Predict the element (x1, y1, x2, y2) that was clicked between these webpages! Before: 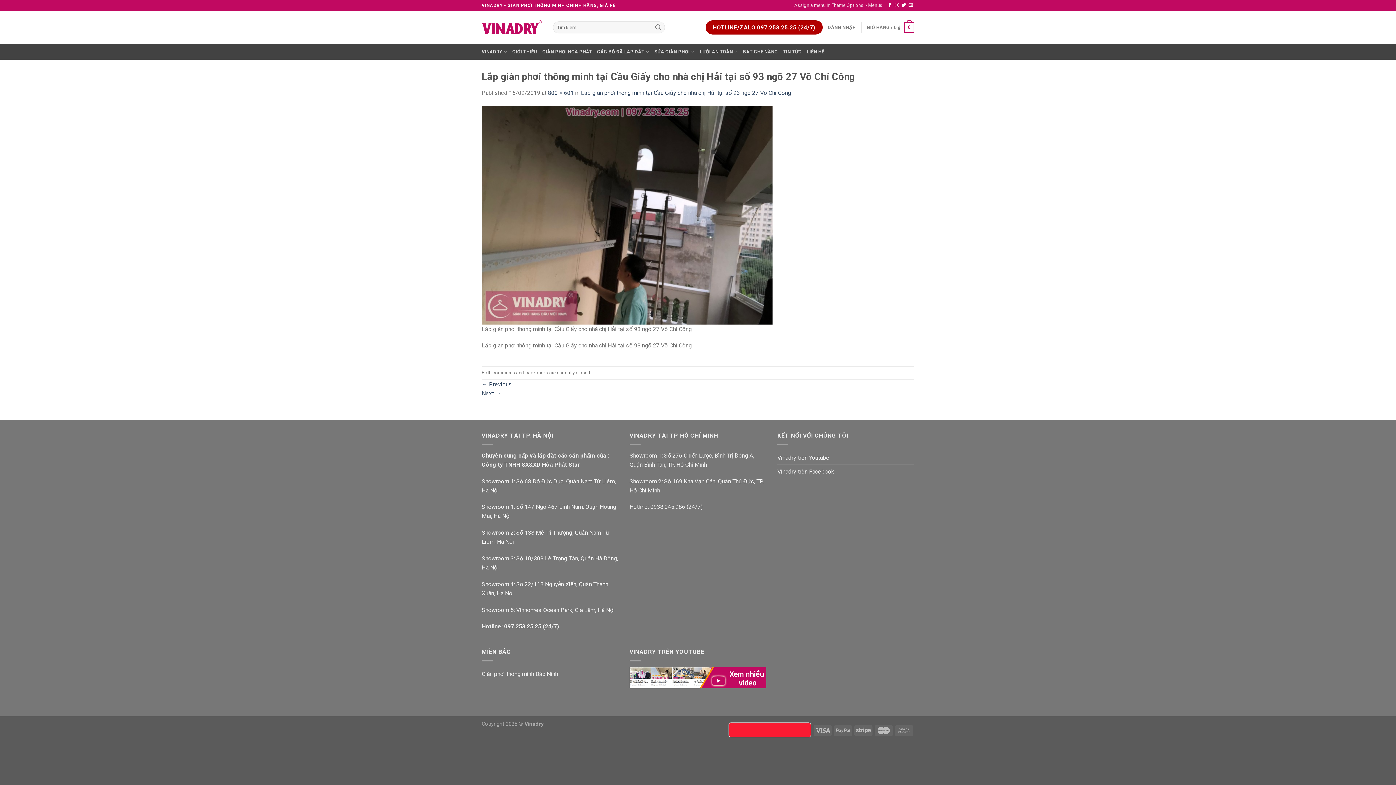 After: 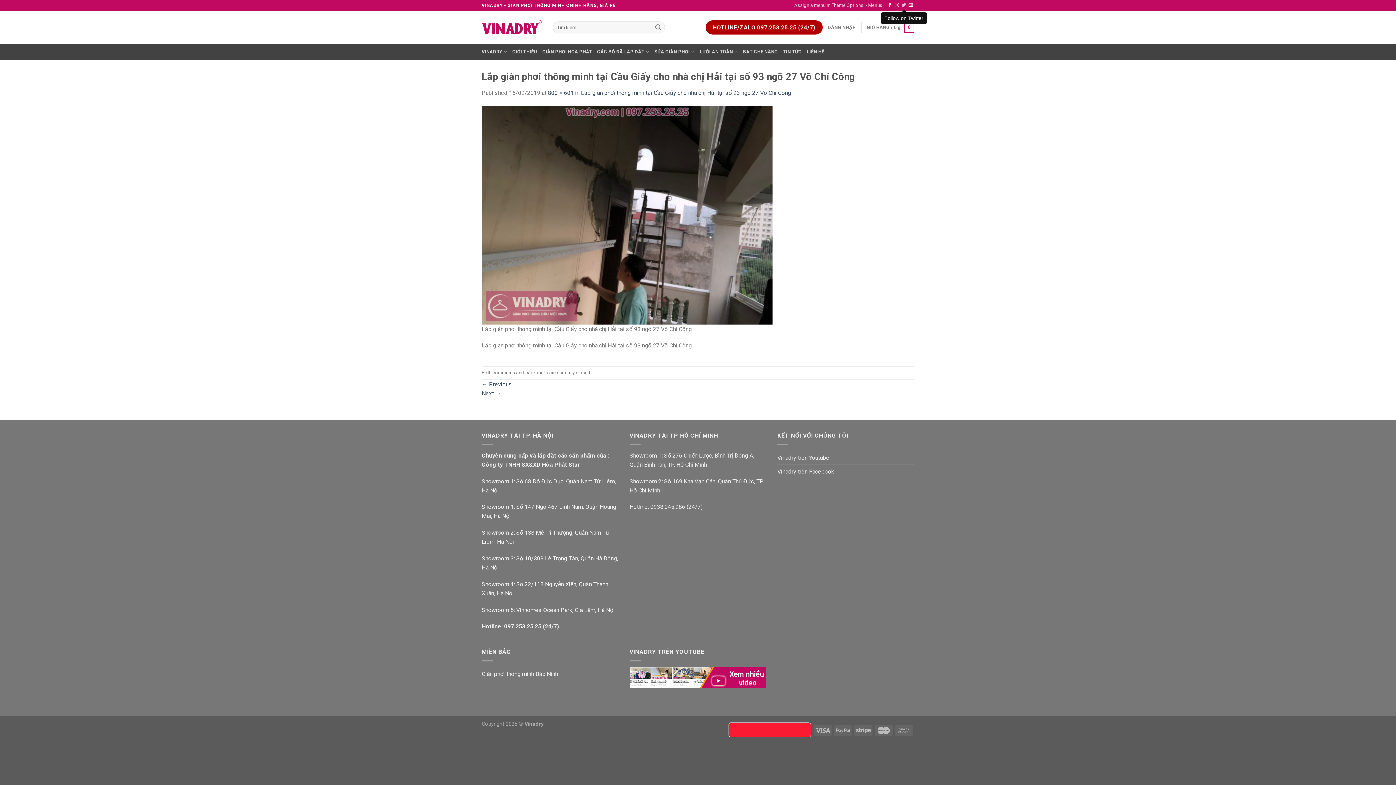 Action: label: Follow on Twitter bbox: (901, 2, 906, 7)